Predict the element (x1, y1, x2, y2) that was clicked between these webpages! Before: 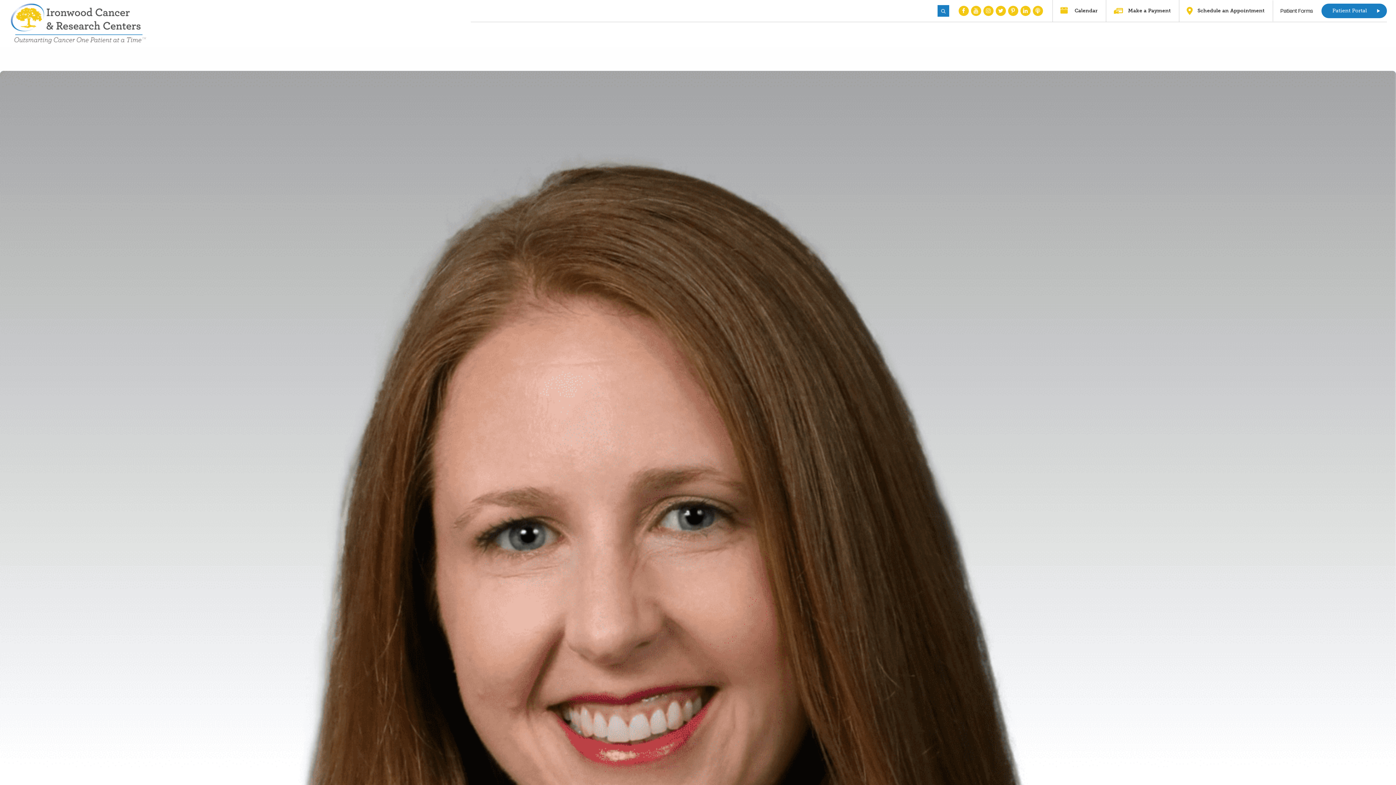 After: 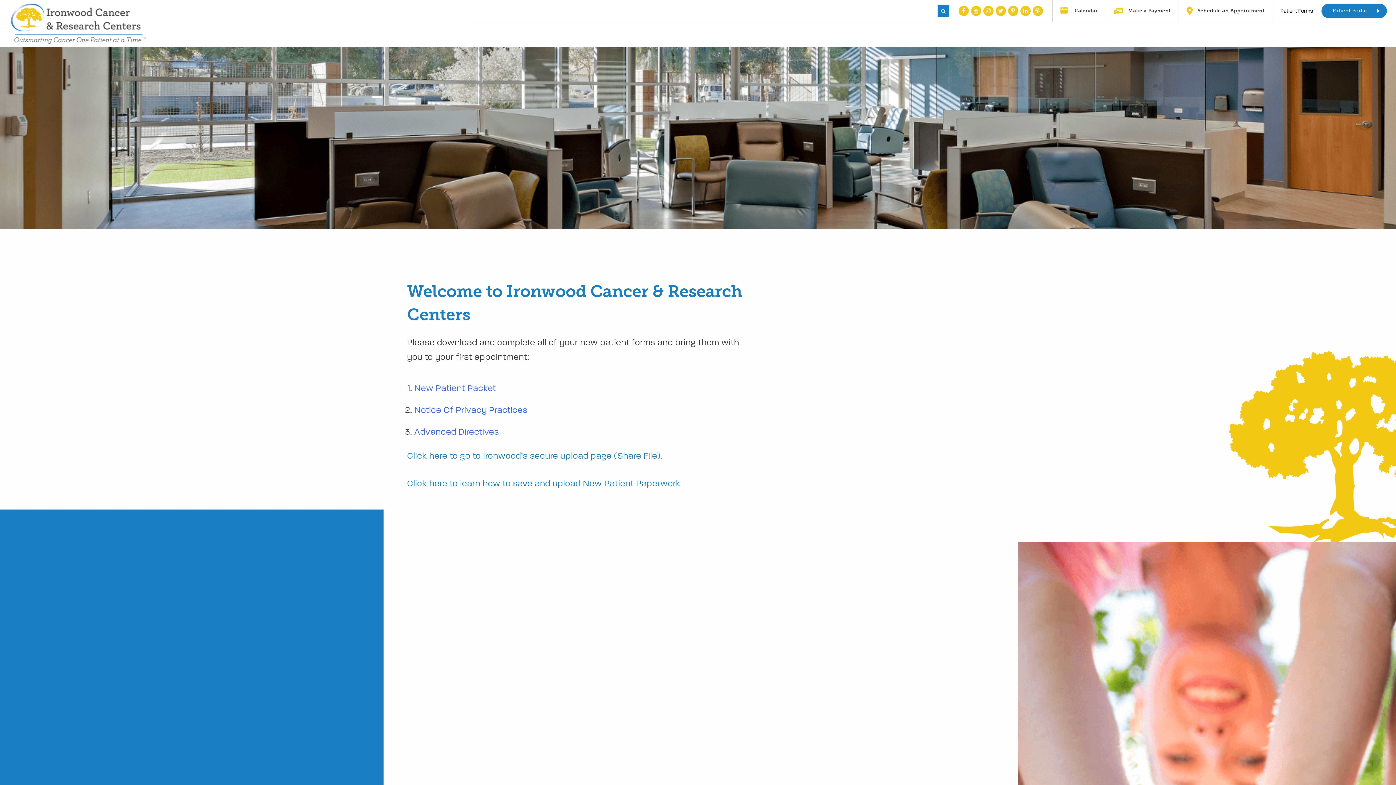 Action: label: Patient Forms bbox: (1280, 7, 1313, 14)